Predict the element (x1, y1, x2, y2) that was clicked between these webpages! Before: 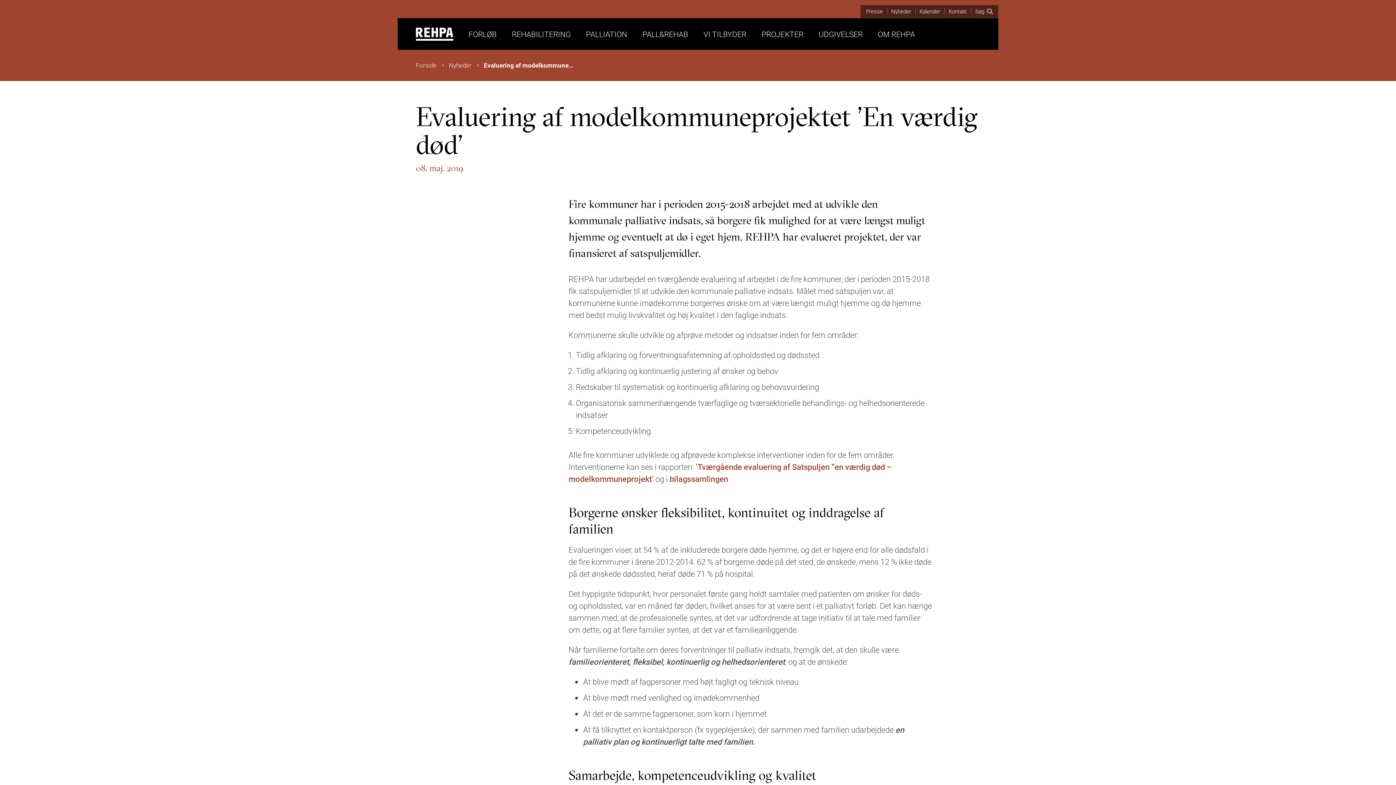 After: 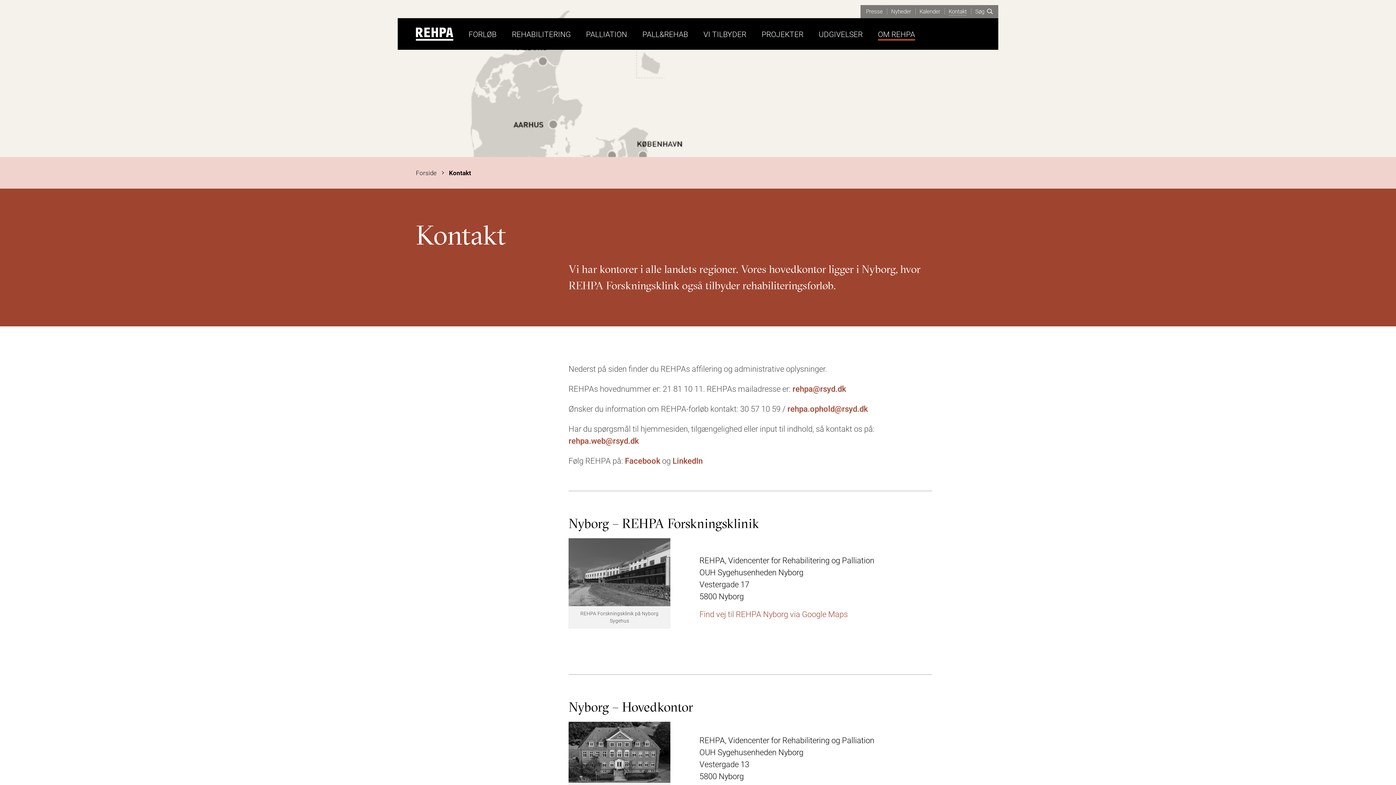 Action: label: Kontakt bbox: (944, 5, 971, 17)